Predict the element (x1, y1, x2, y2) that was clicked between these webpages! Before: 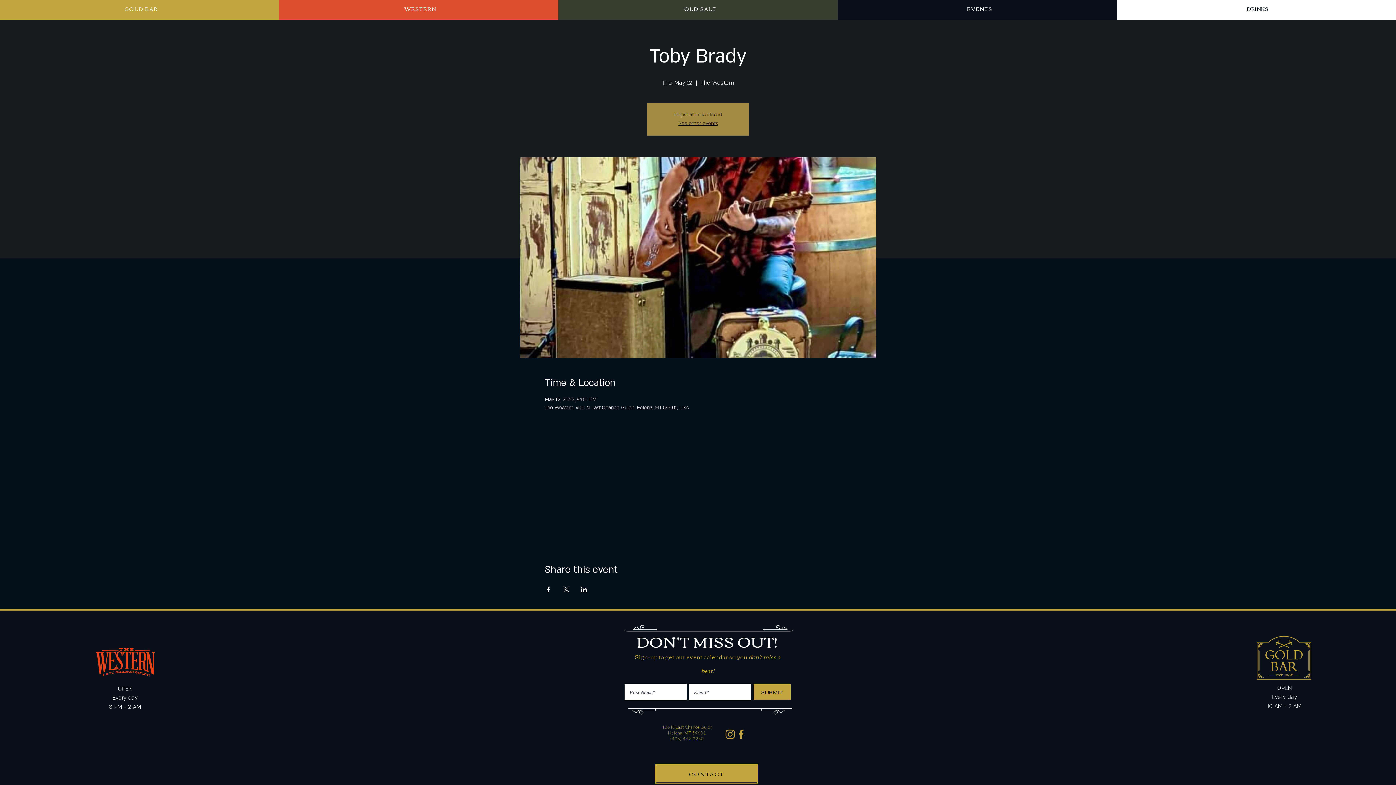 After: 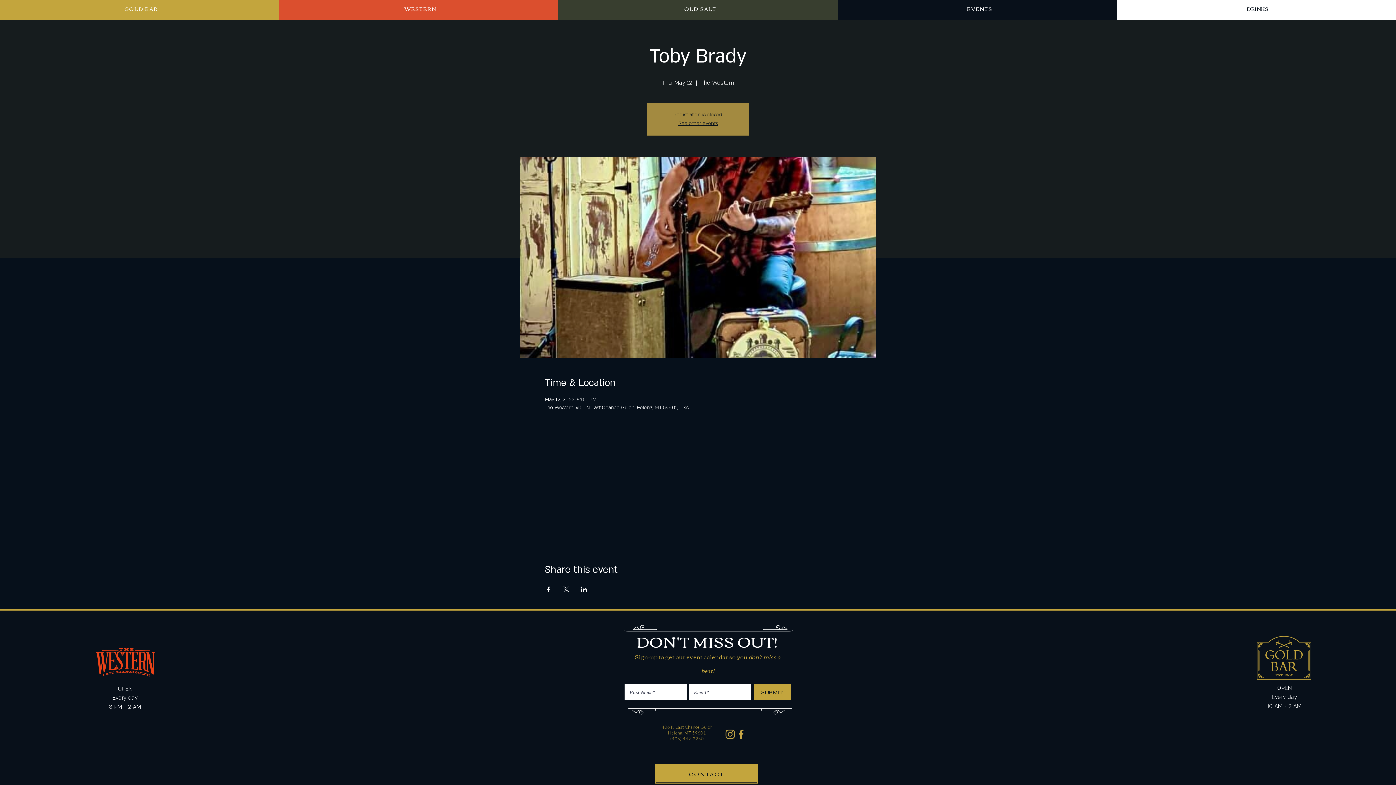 Action: label: Share event on Facebook bbox: (544, 586, 551, 592)